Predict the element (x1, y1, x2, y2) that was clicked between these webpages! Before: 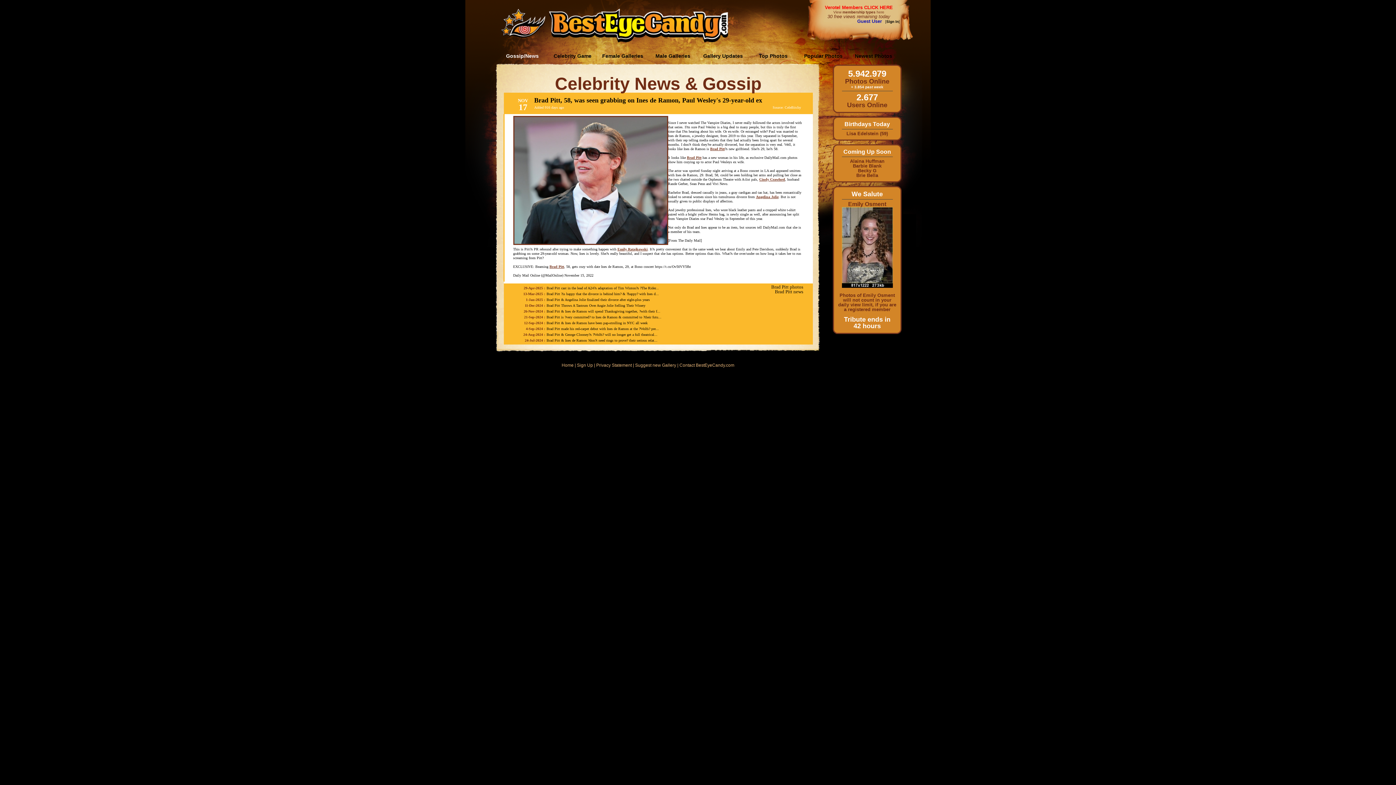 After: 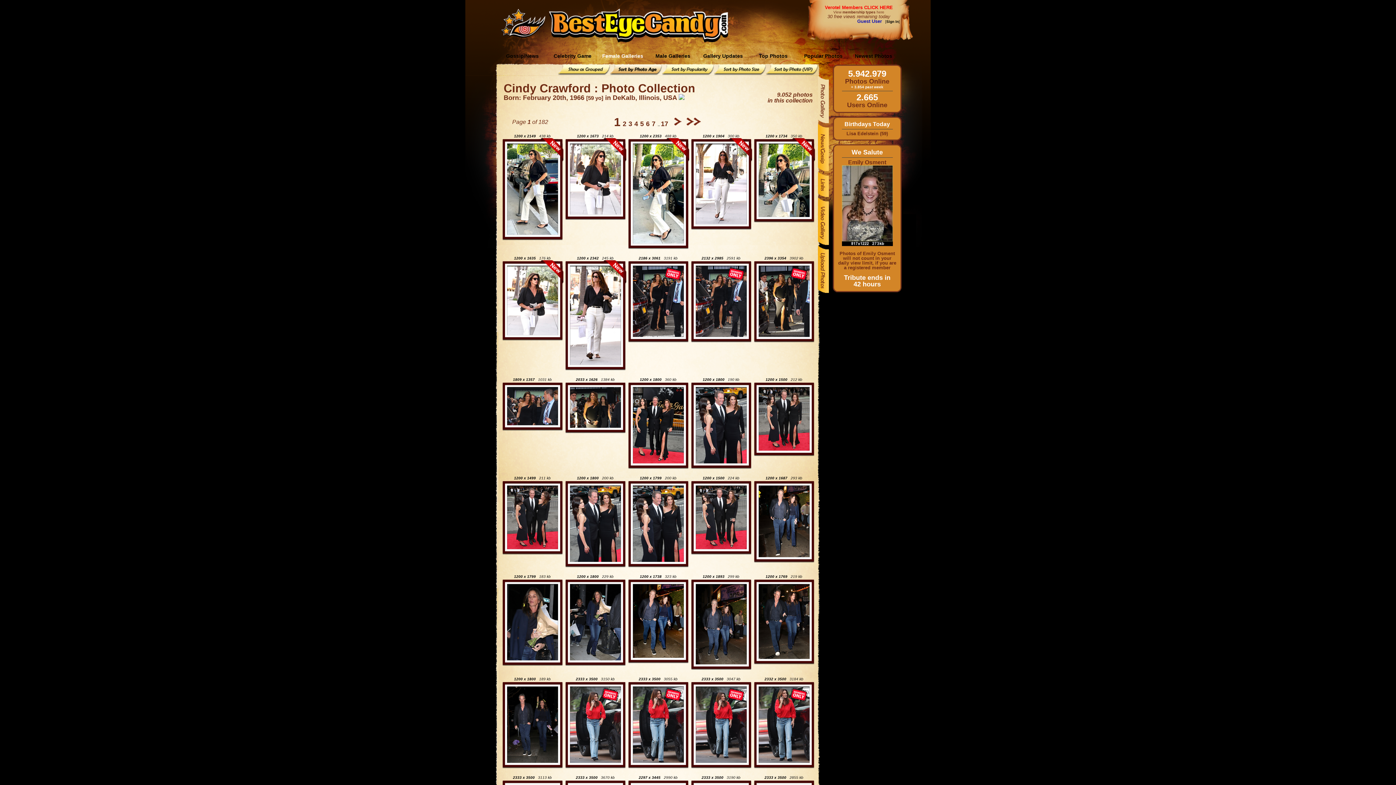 Action: bbox: (759, 177, 785, 181) label: Cindy Crawford